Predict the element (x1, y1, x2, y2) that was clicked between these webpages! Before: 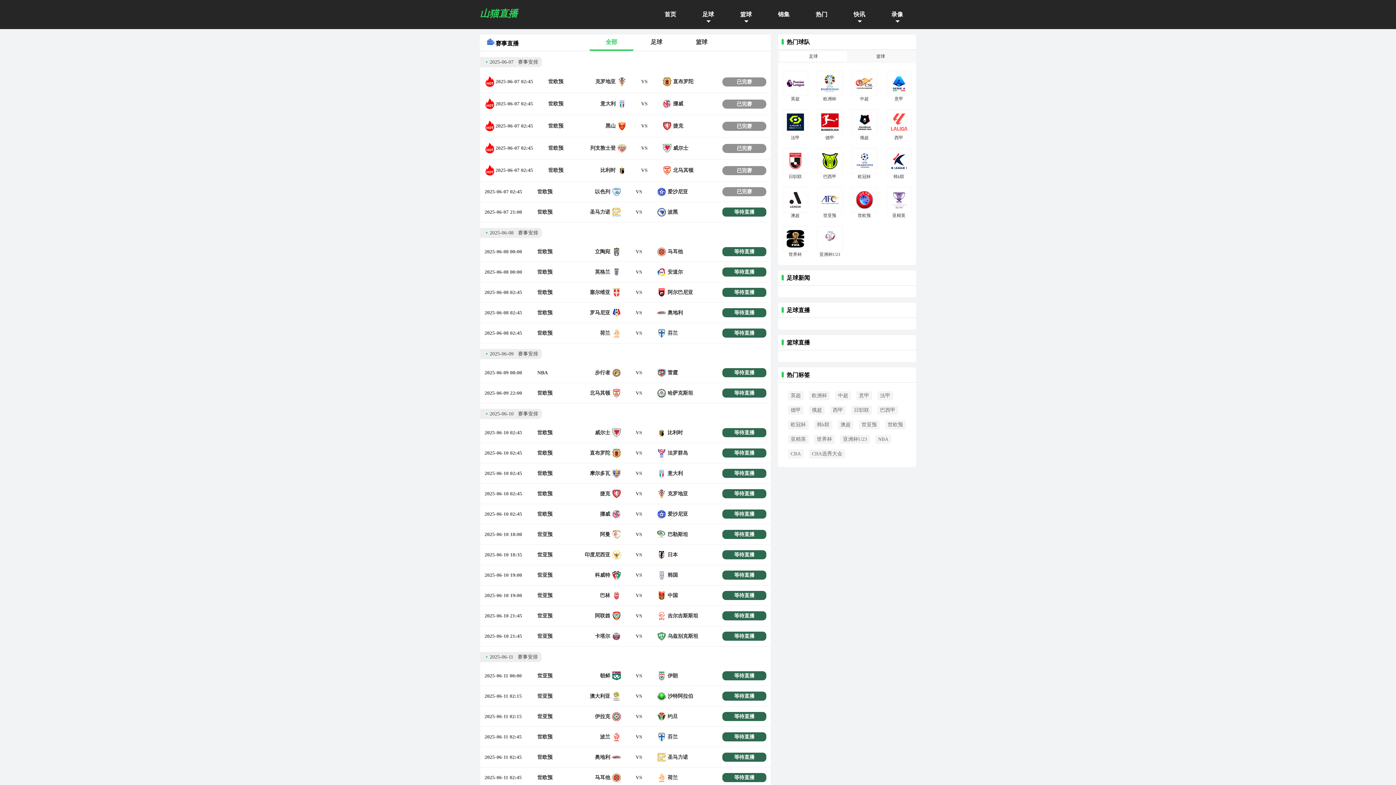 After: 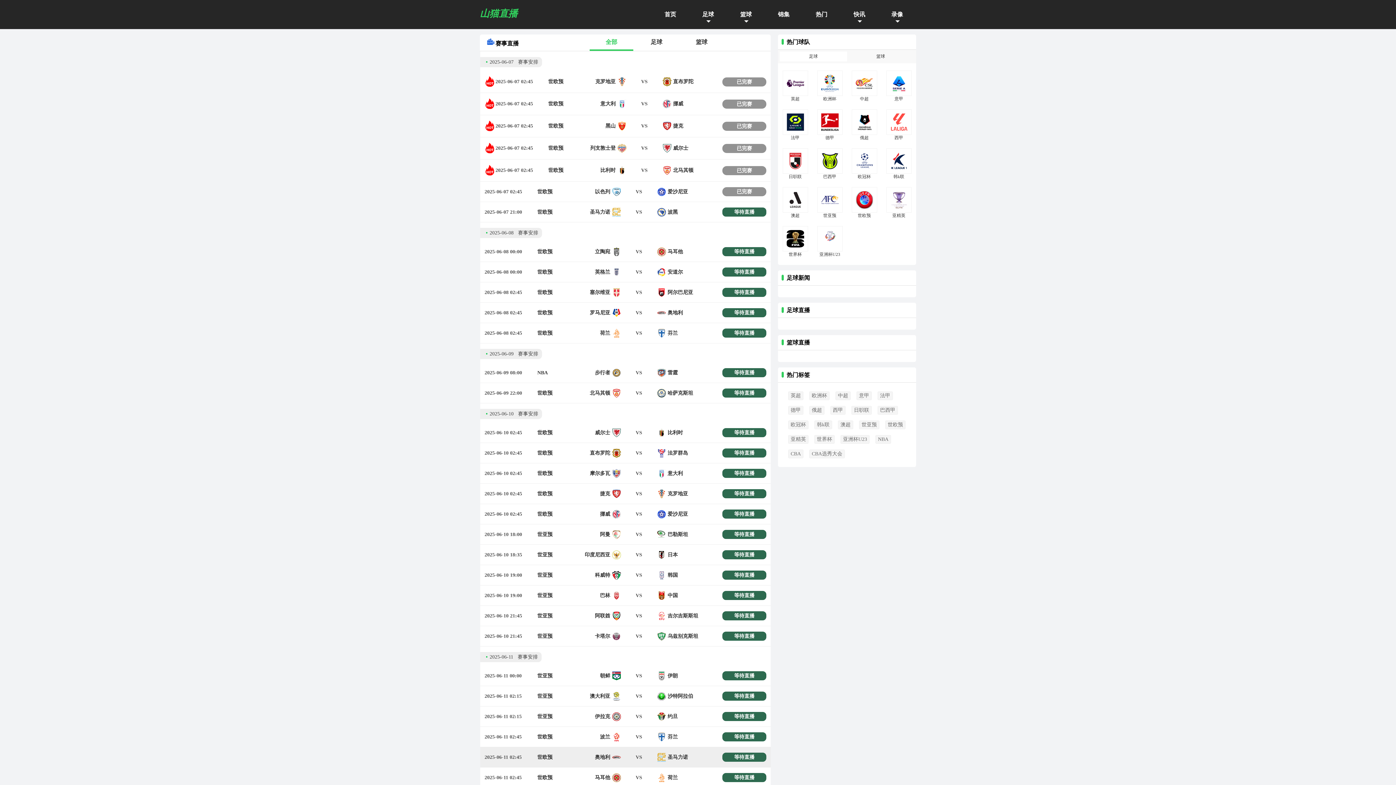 Action: label: 世欧预 bbox: (537, 754, 552, 761)